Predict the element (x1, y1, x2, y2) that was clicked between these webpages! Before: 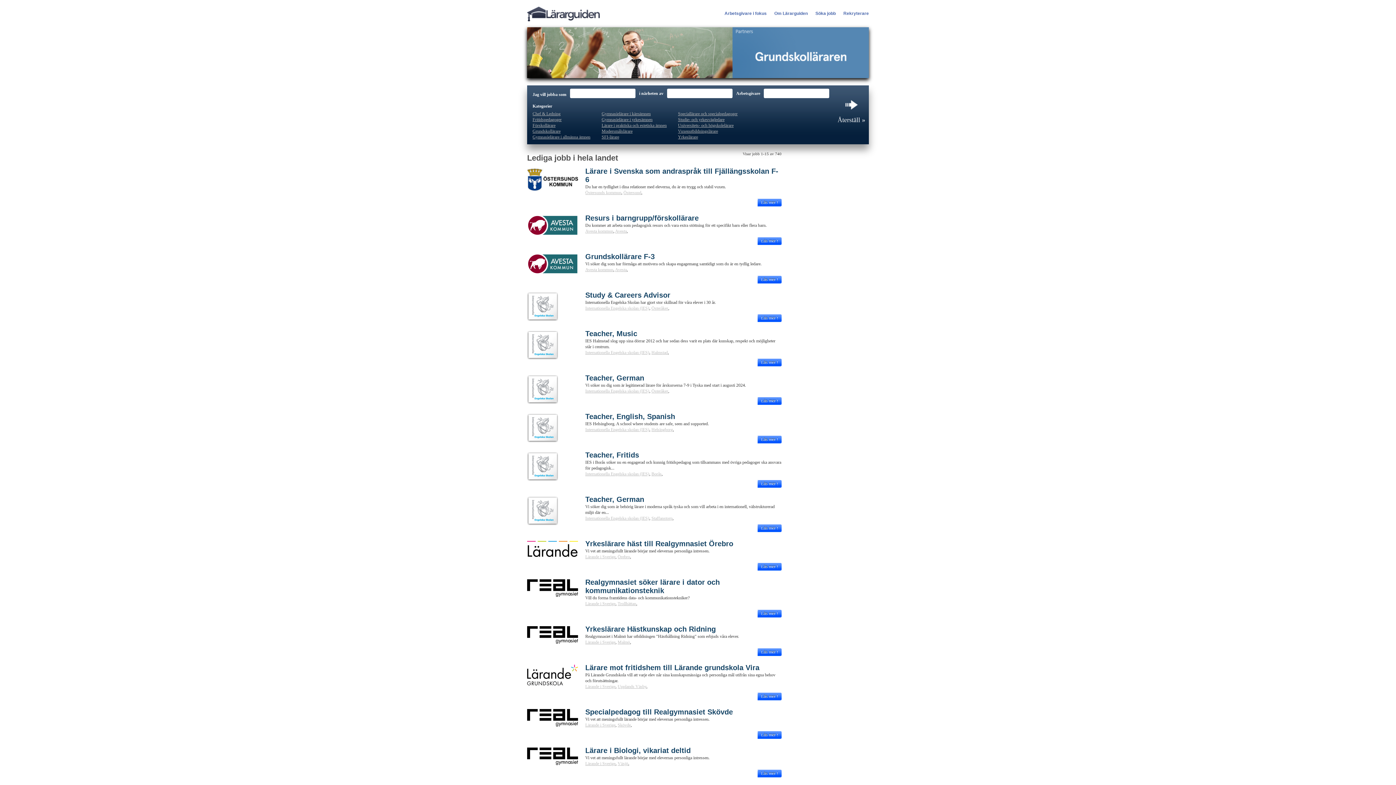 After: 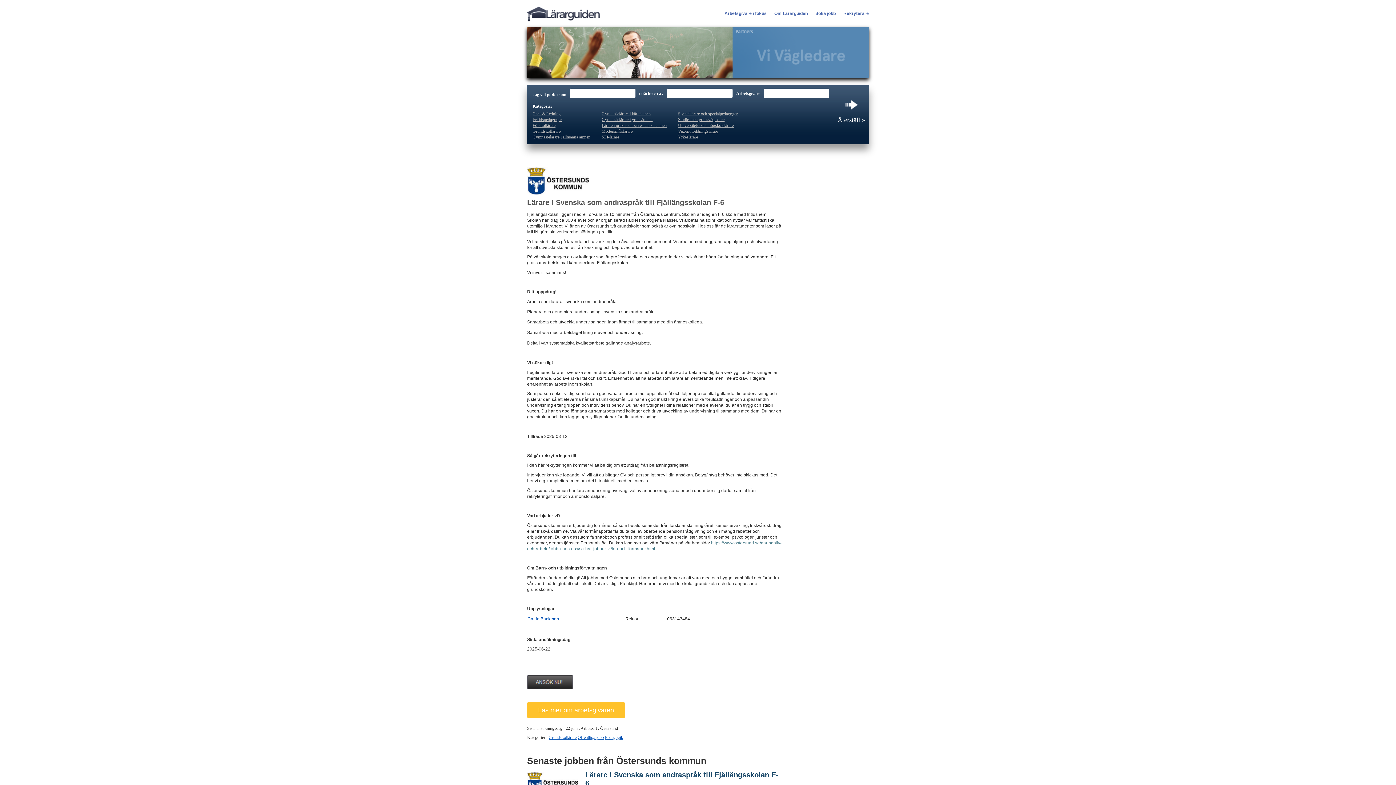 Action: label: Läs mer ! bbox: (757, 198, 781, 206)